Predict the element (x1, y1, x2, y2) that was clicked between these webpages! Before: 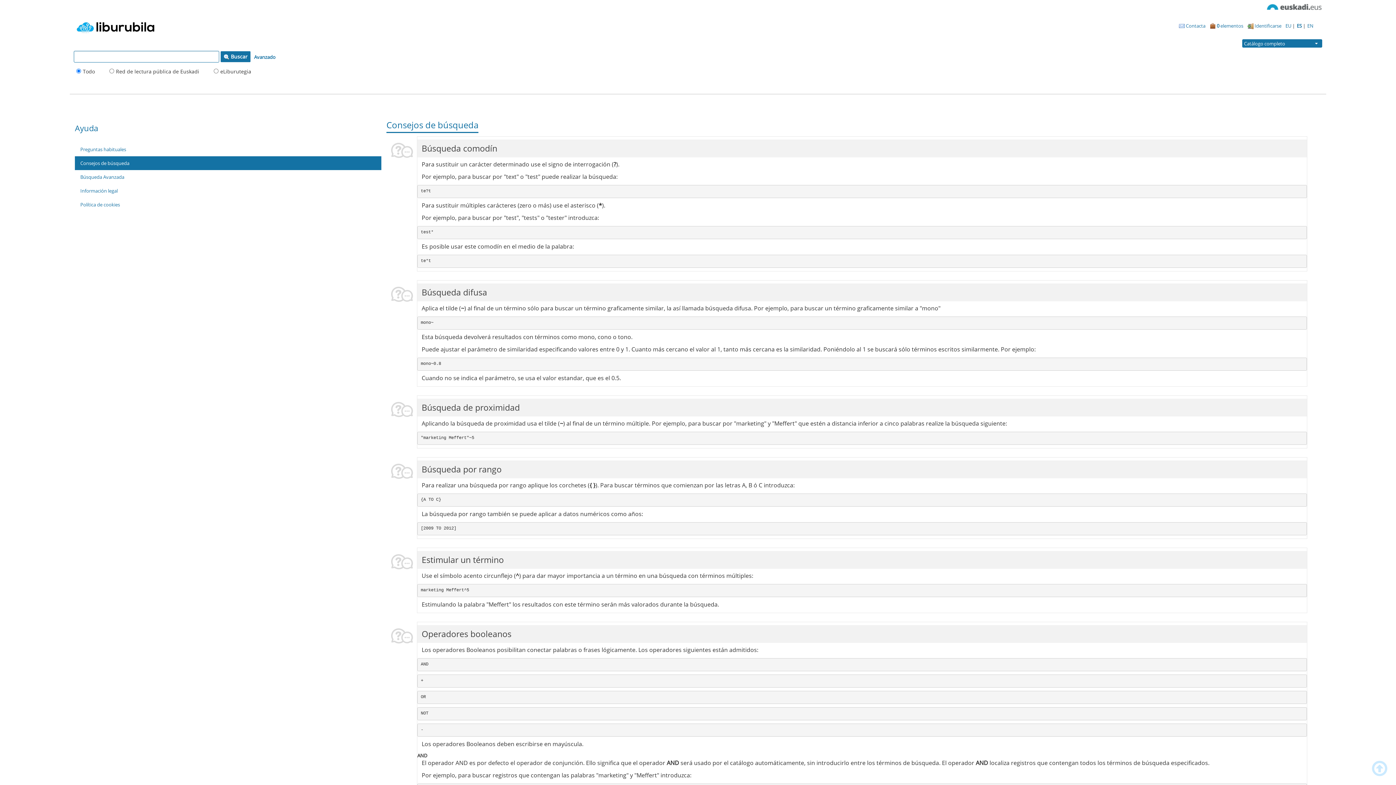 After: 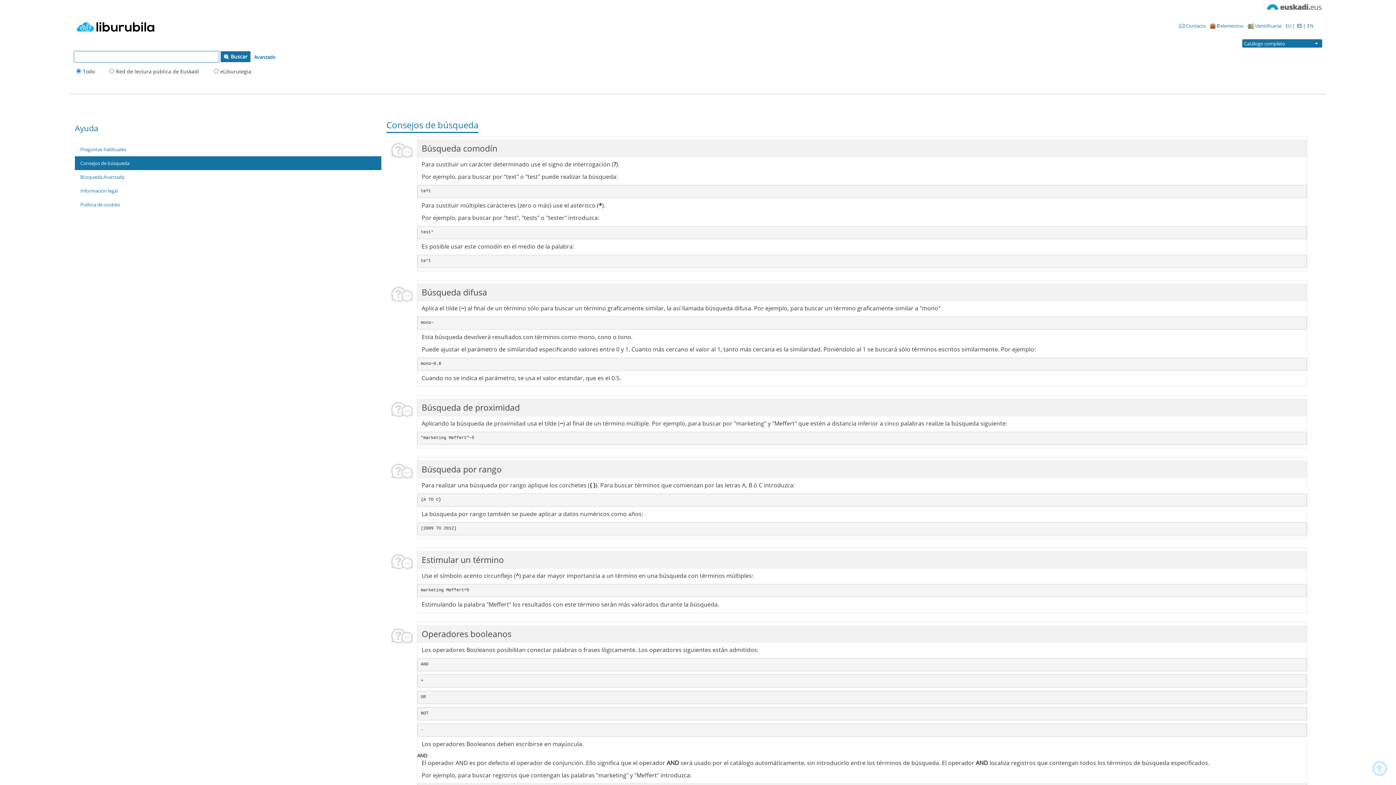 Action: label: Consejos de búsqueda bbox: (74, 156, 381, 170)